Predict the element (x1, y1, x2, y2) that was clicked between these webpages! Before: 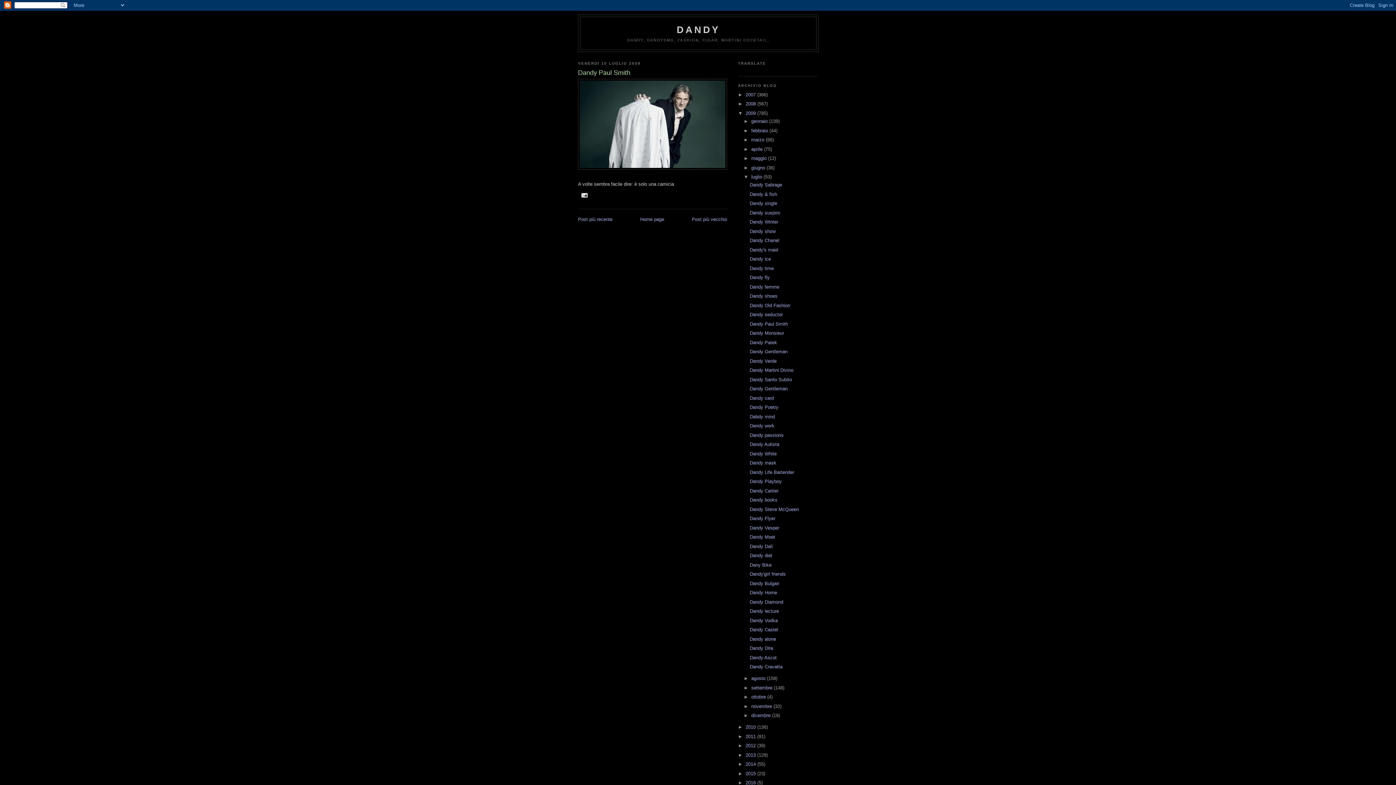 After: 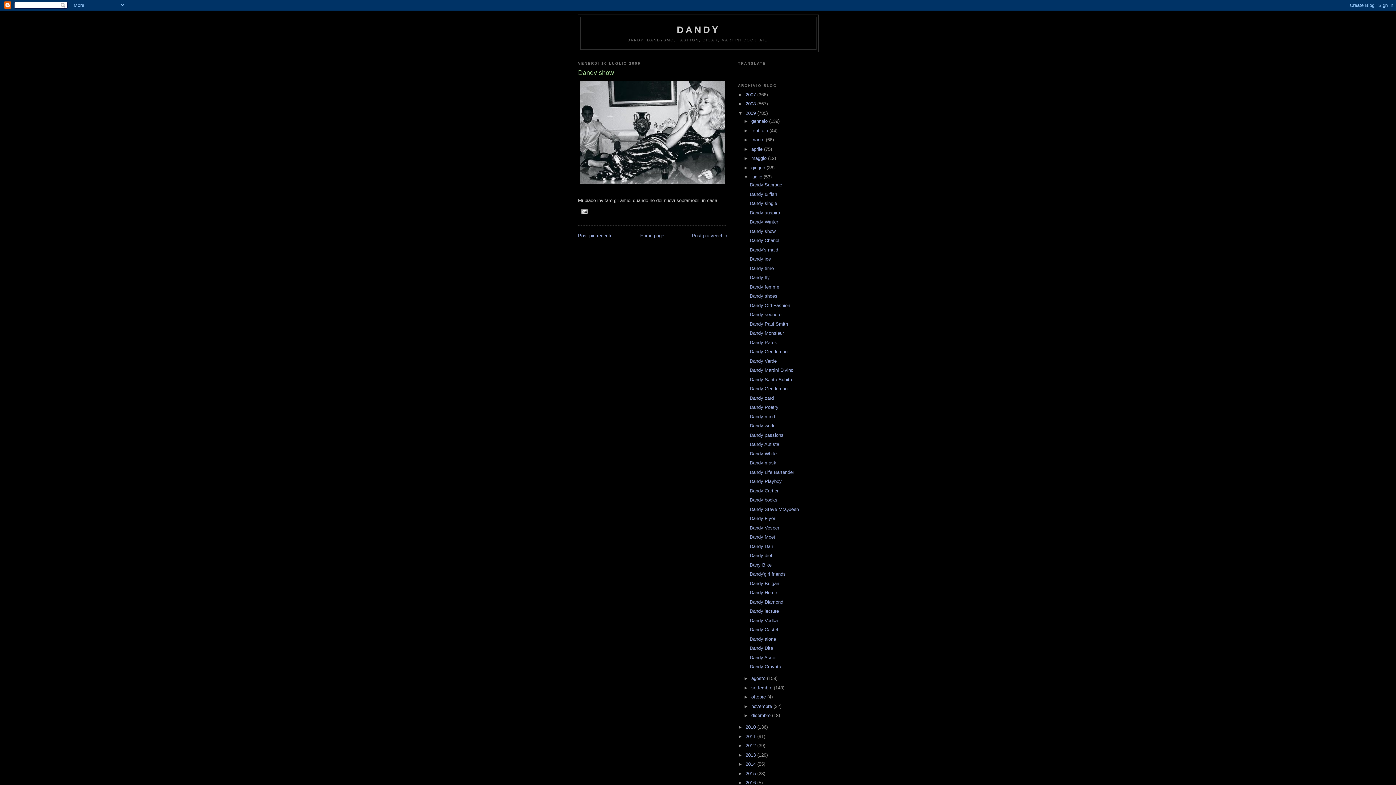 Action: bbox: (749, 228, 775, 234) label: Dandy show